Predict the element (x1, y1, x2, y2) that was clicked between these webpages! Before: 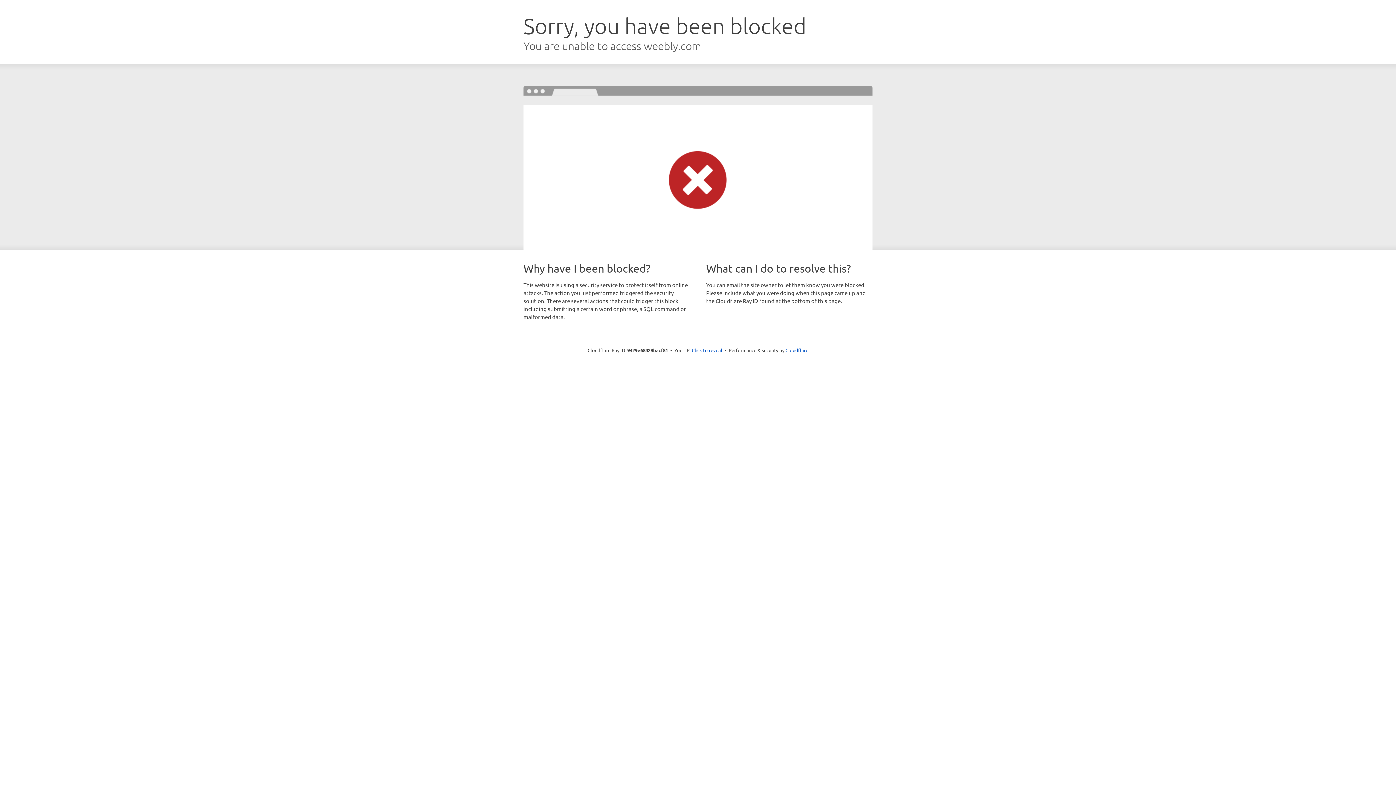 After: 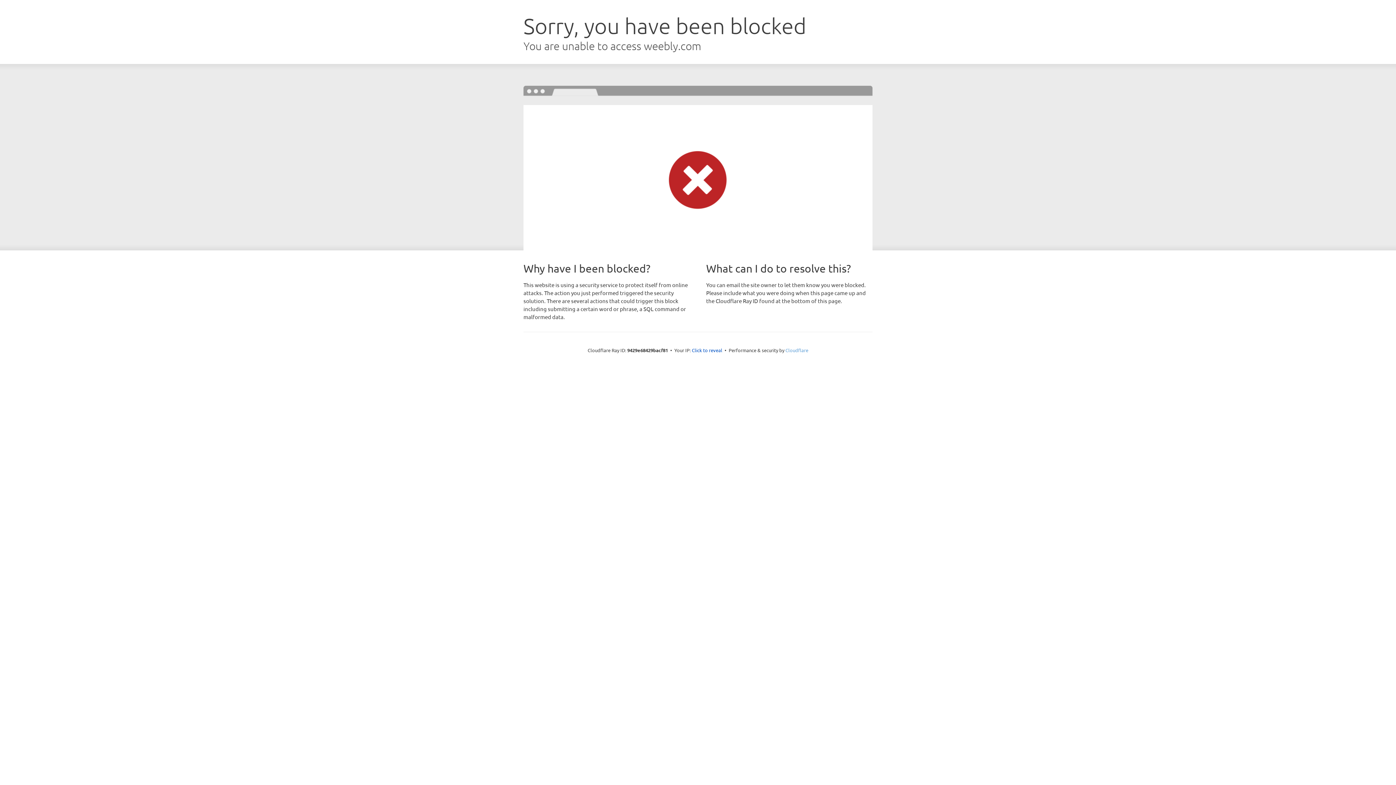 Action: label: Cloudflare bbox: (785, 347, 808, 353)